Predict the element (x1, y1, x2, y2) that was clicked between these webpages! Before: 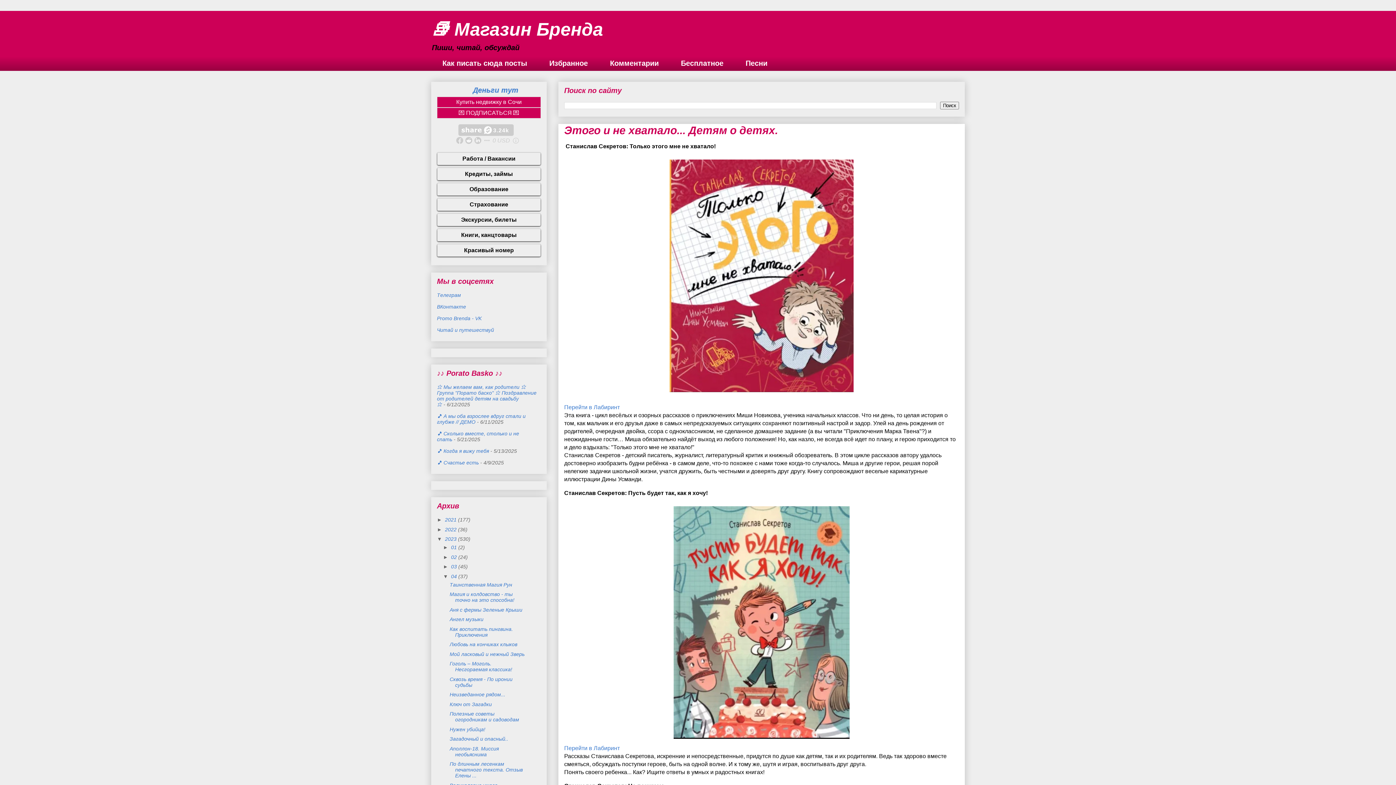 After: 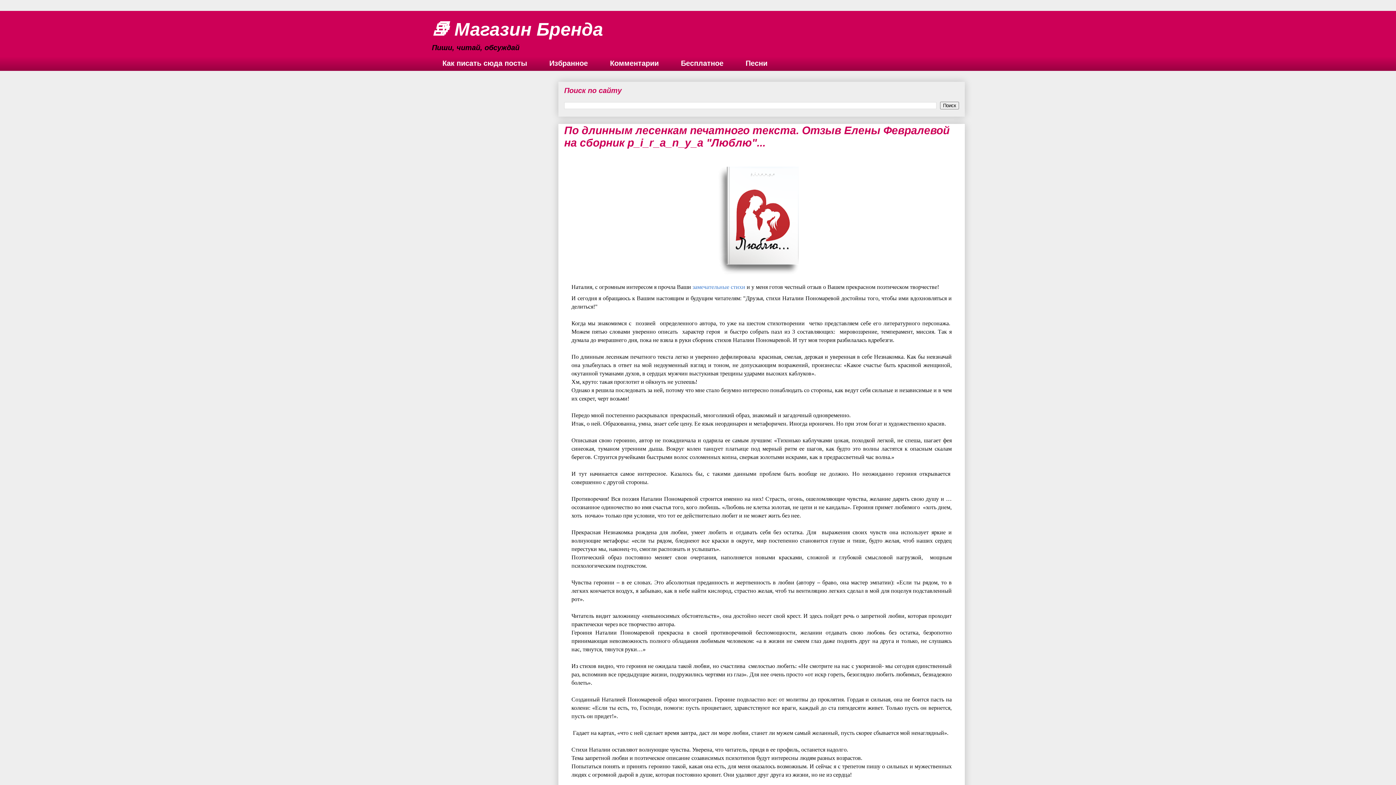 Action: bbox: (449, 761, 522, 778) label: По длинным лесенкам печатного текста. Отзыв Елены ...